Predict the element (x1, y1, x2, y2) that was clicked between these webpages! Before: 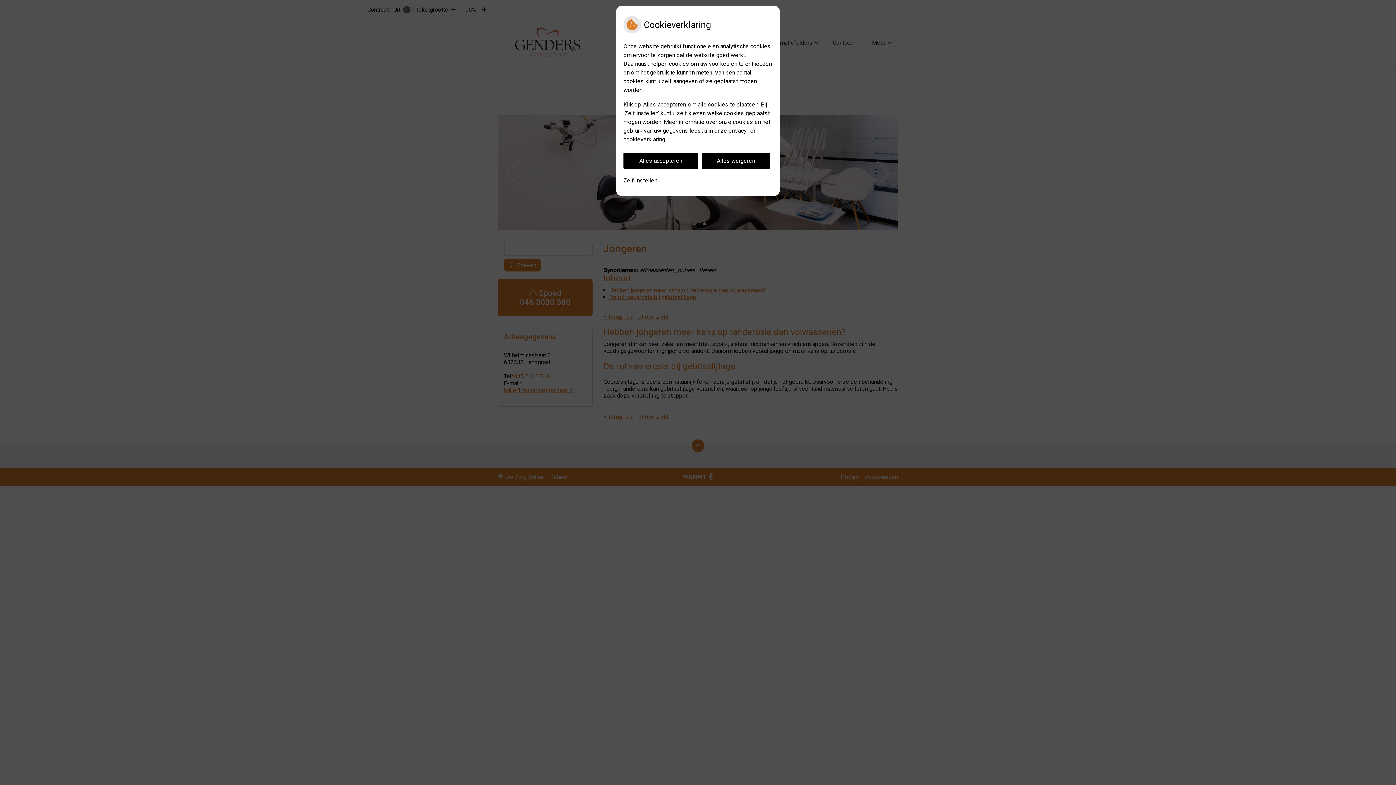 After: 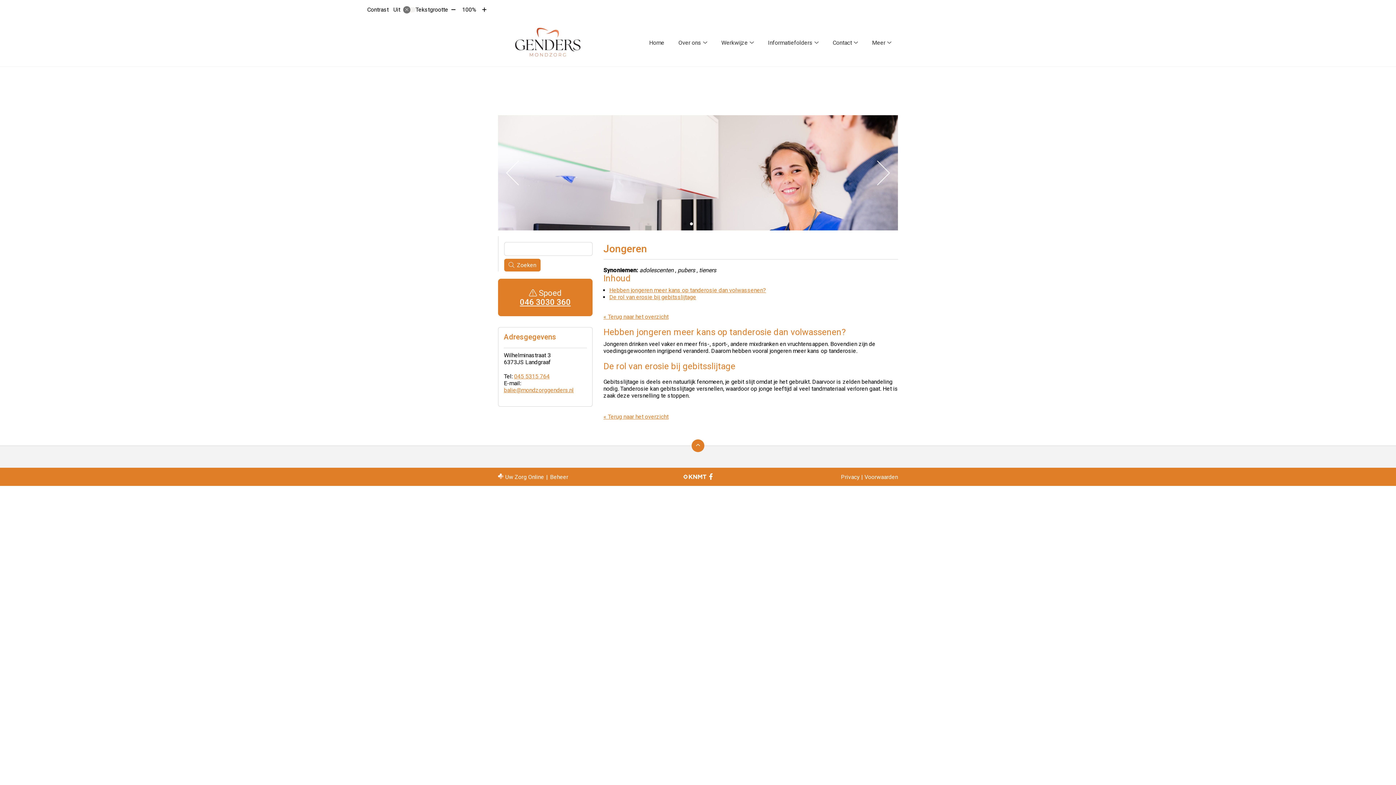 Action: bbox: (701, 152, 770, 169) label: Alles weigeren